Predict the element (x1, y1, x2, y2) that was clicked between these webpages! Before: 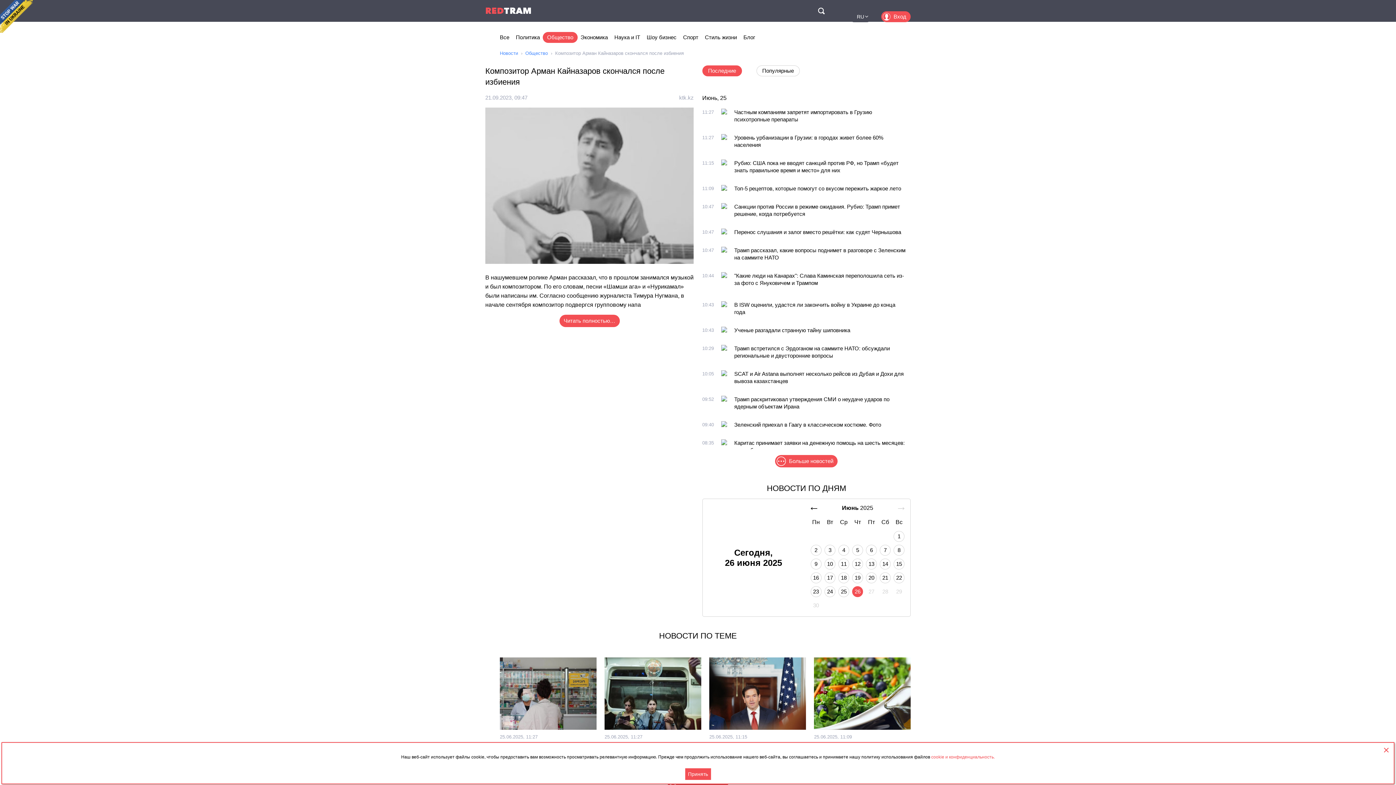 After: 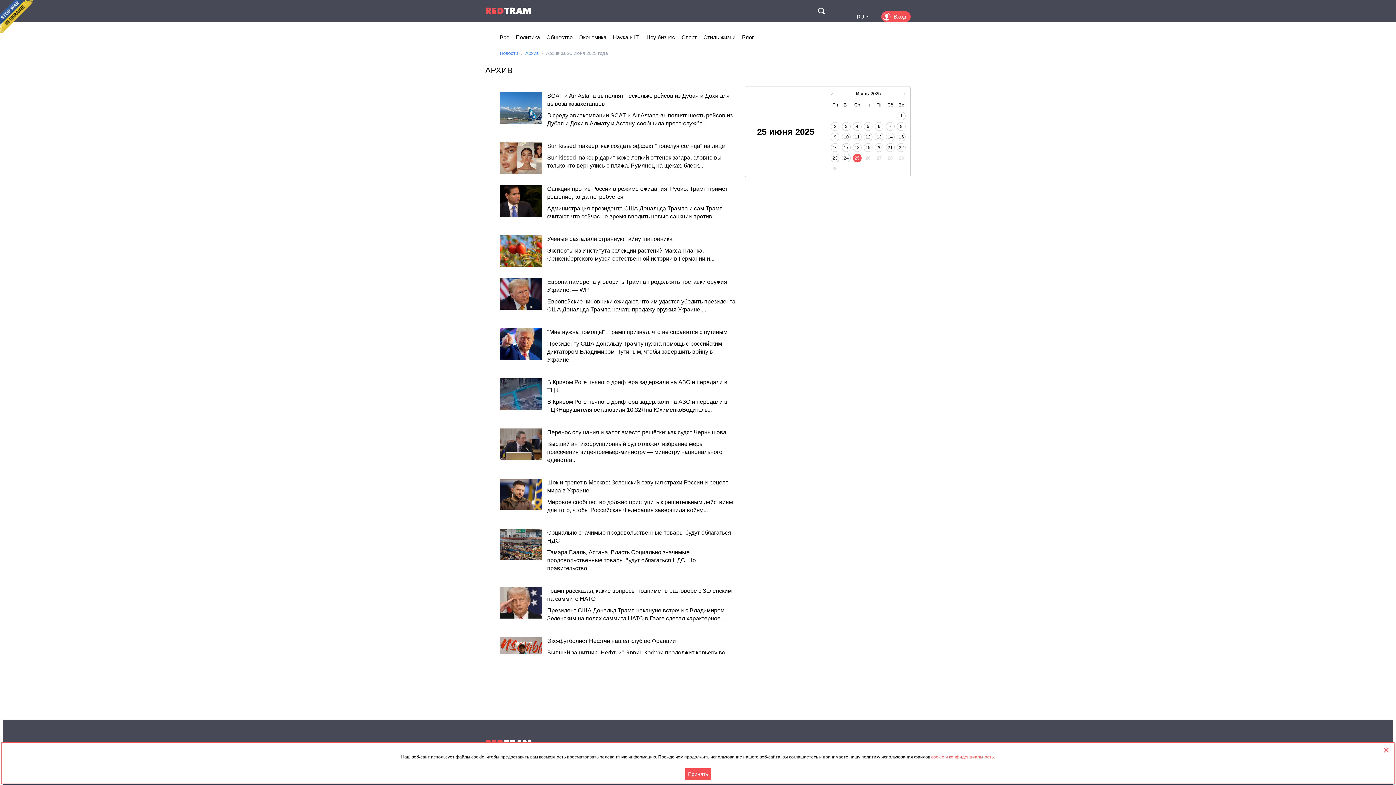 Action: bbox: (838, 586, 849, 597) label: 25